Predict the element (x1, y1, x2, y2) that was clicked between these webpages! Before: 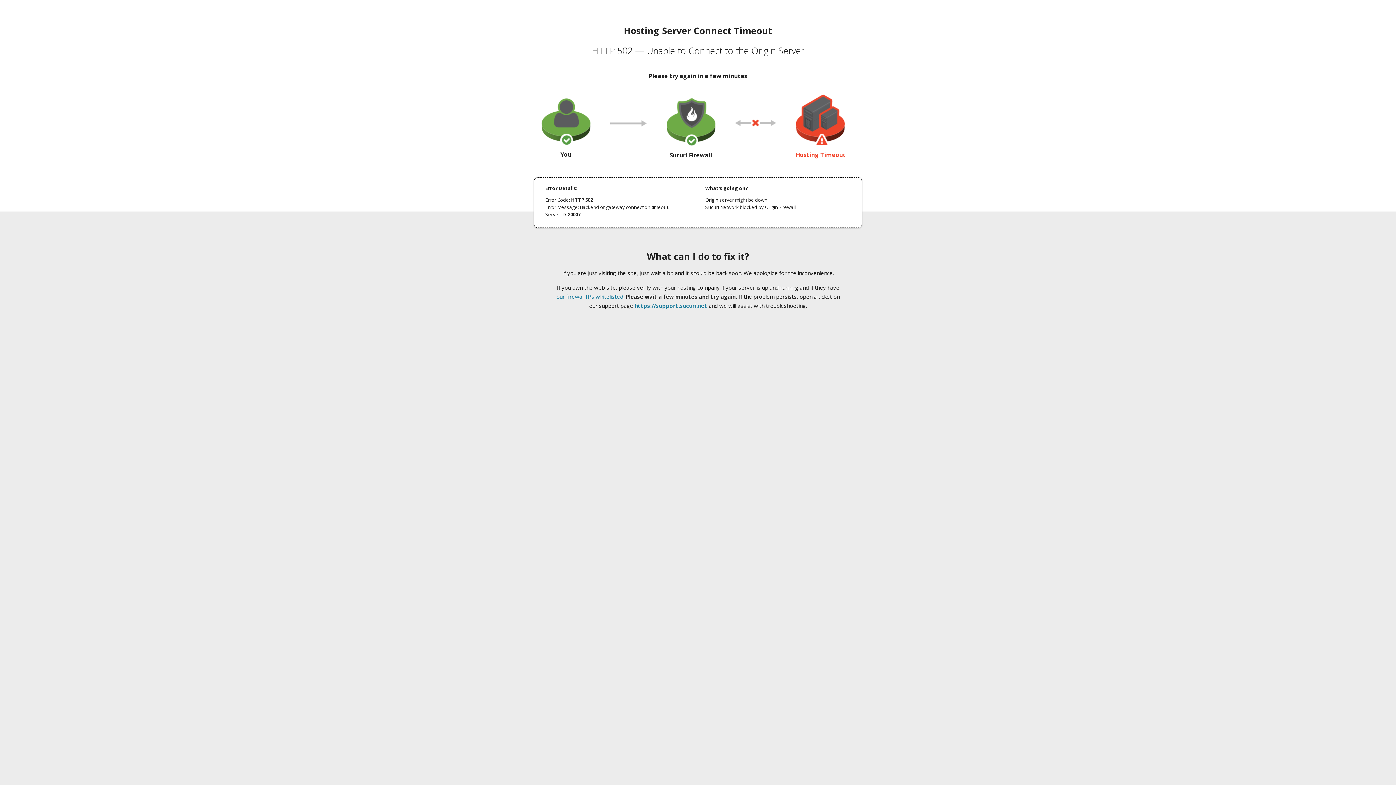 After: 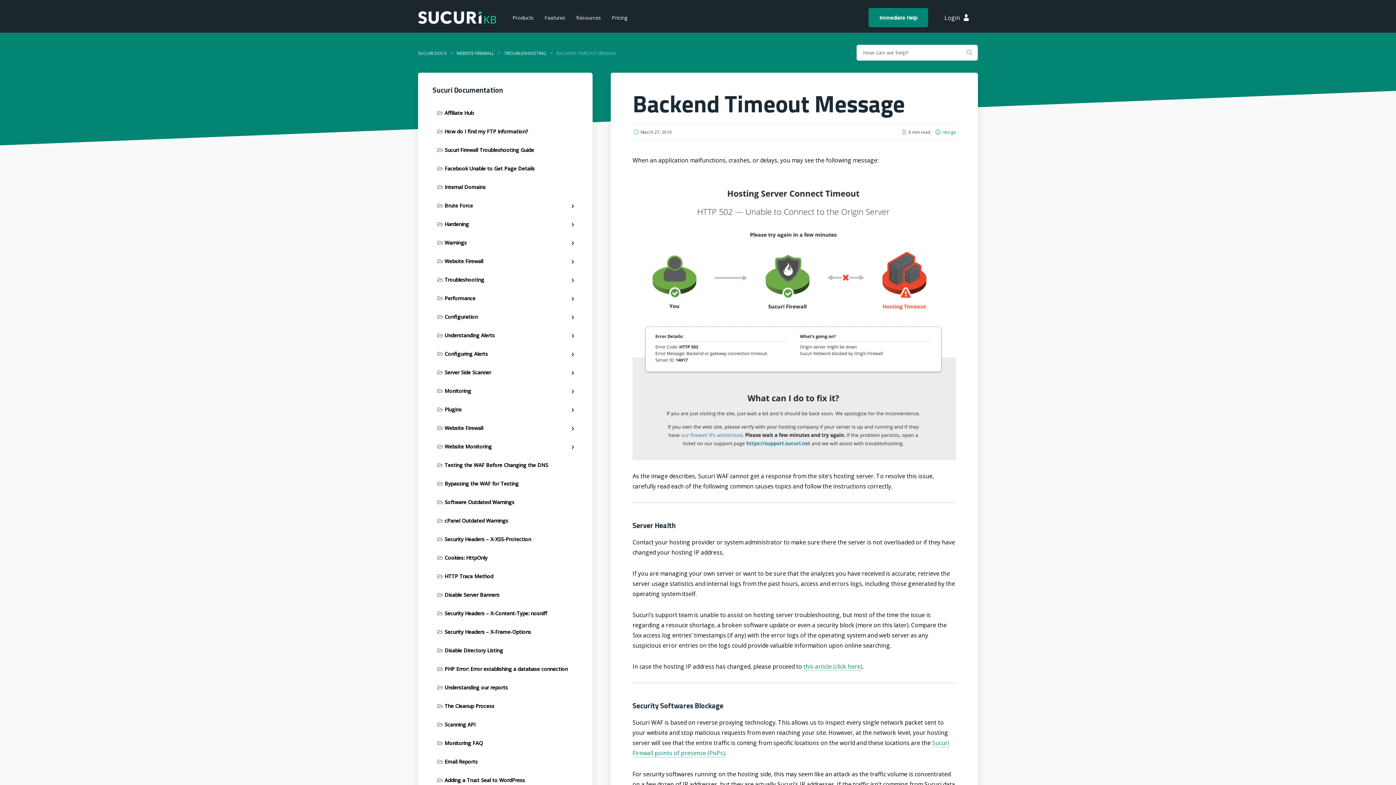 Action: label: our firewall IPs whitelisted bbox: (556, 293, 623, 300)